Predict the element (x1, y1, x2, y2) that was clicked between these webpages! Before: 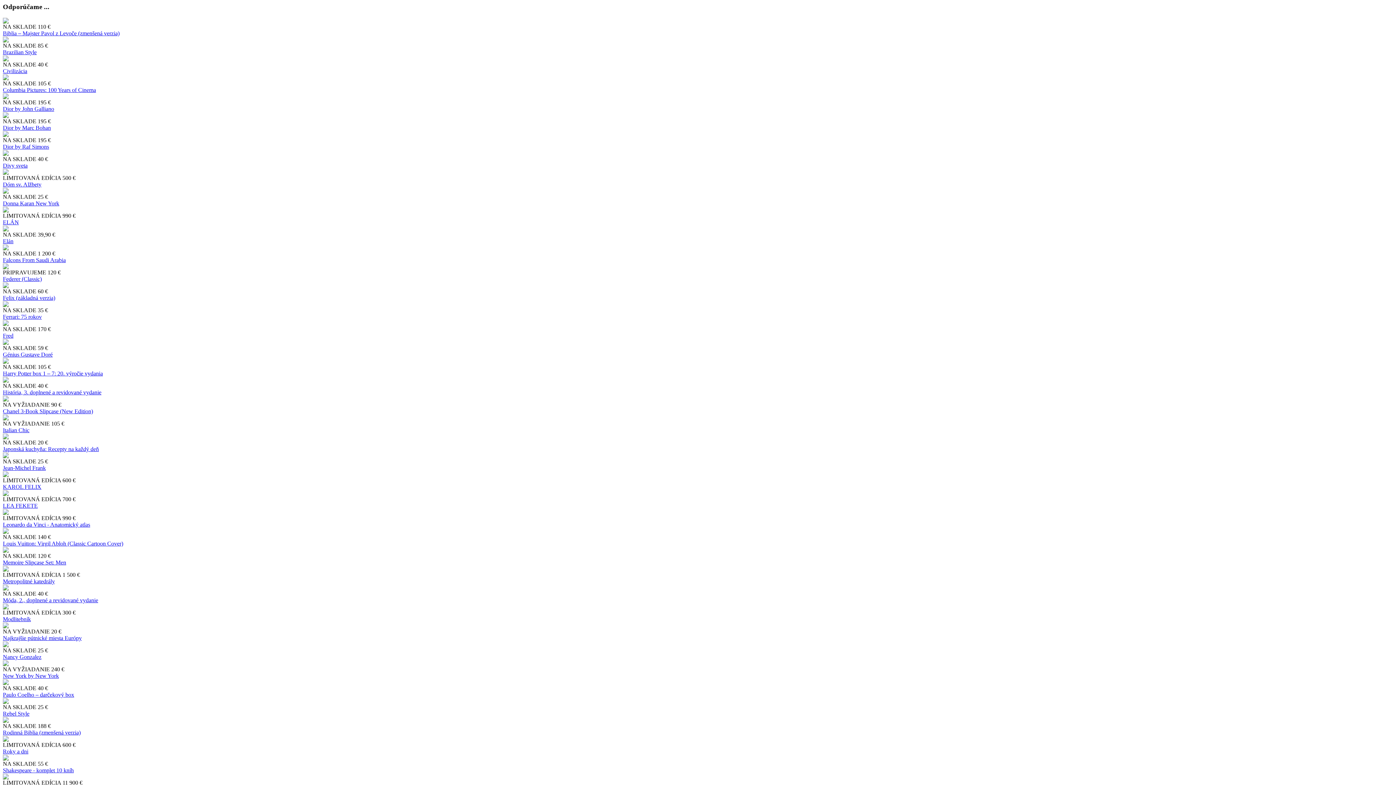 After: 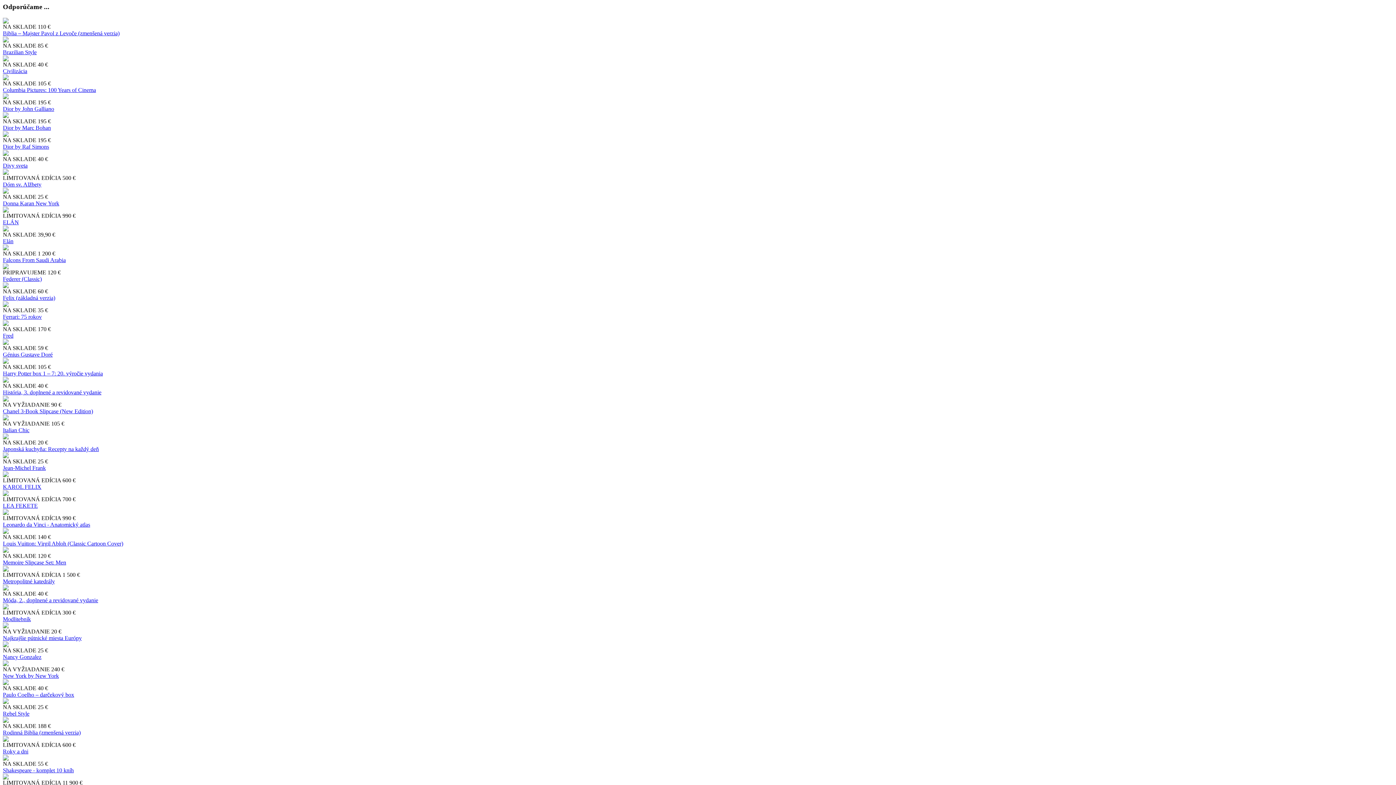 Action: bbox: (2, 332, 13, 338) label: Fred